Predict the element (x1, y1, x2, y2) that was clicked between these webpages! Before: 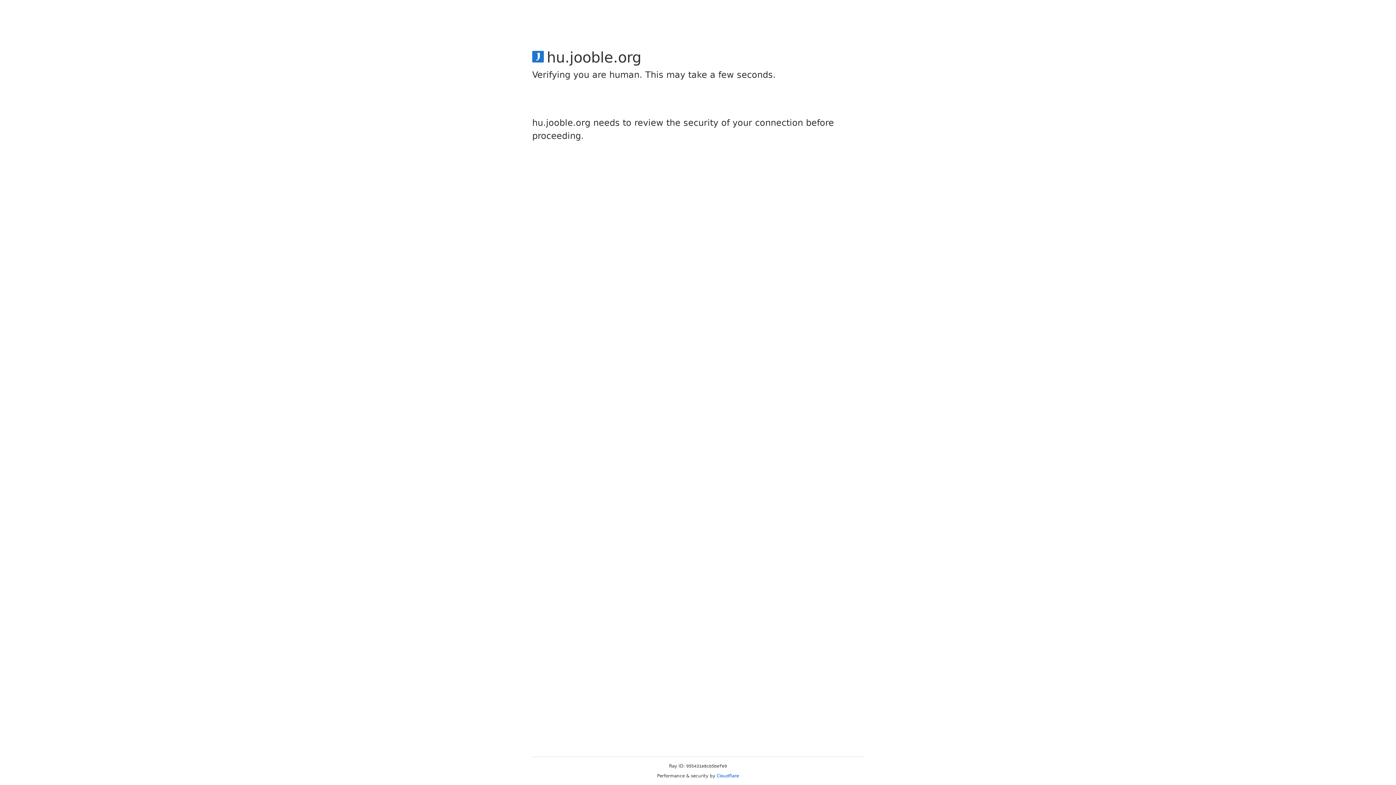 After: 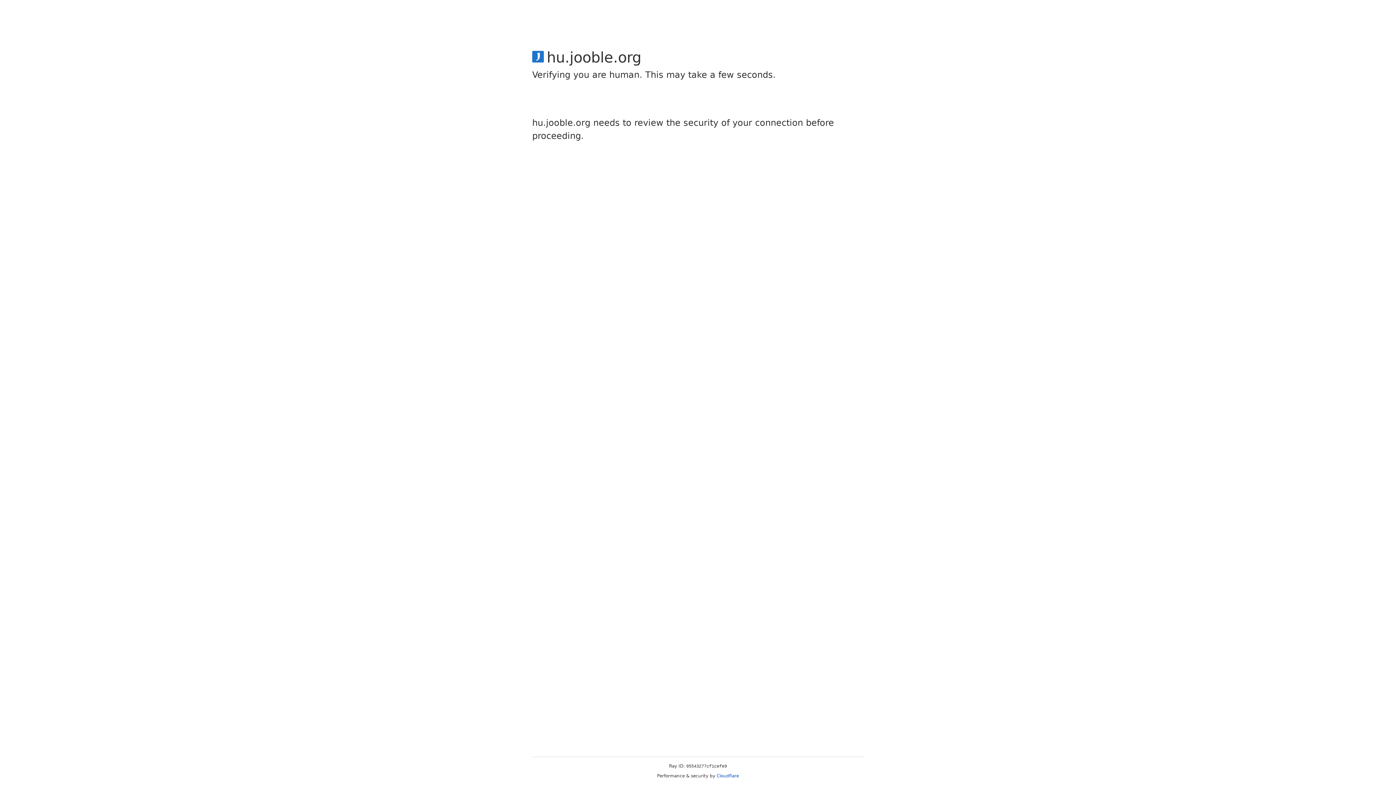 Action: bbox: (716, 773, 739, 778) label: Cloudflare